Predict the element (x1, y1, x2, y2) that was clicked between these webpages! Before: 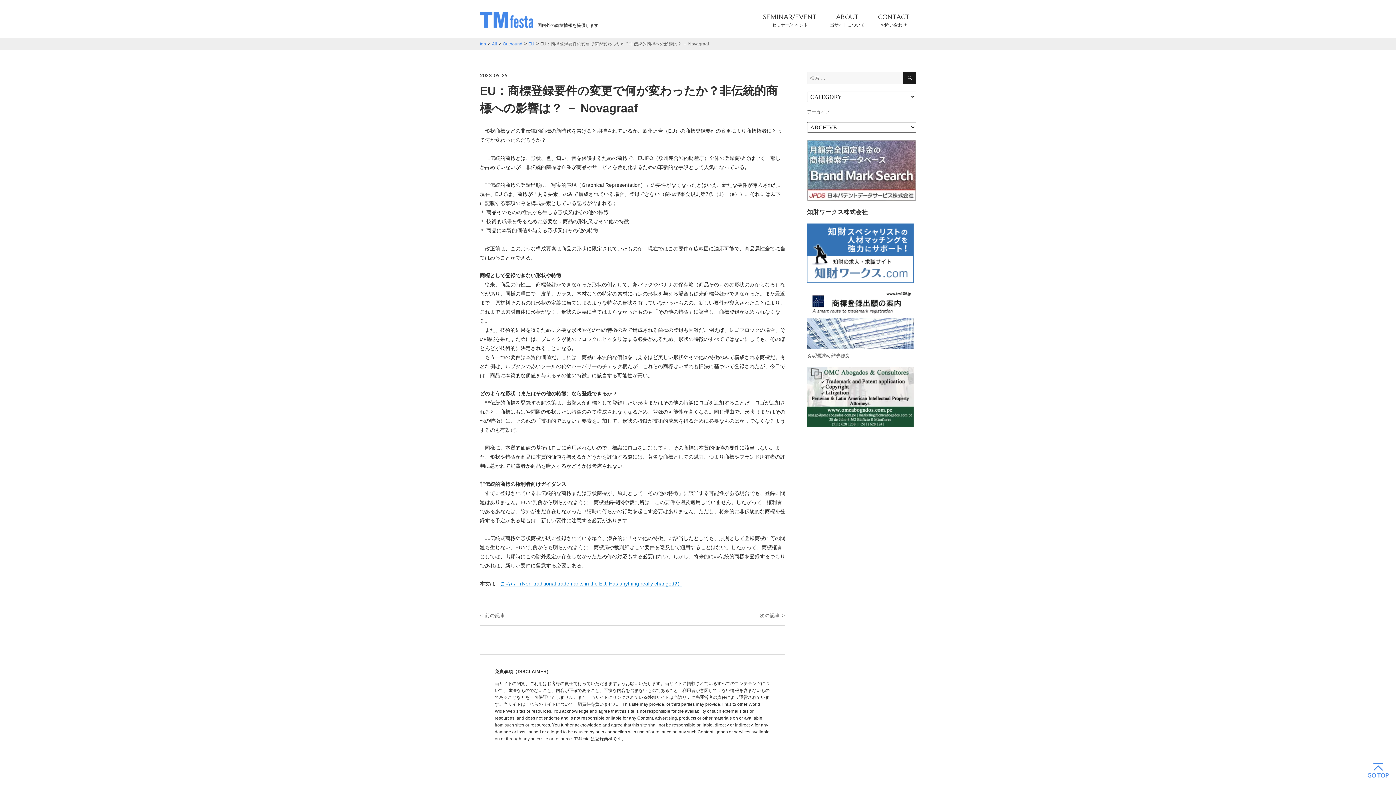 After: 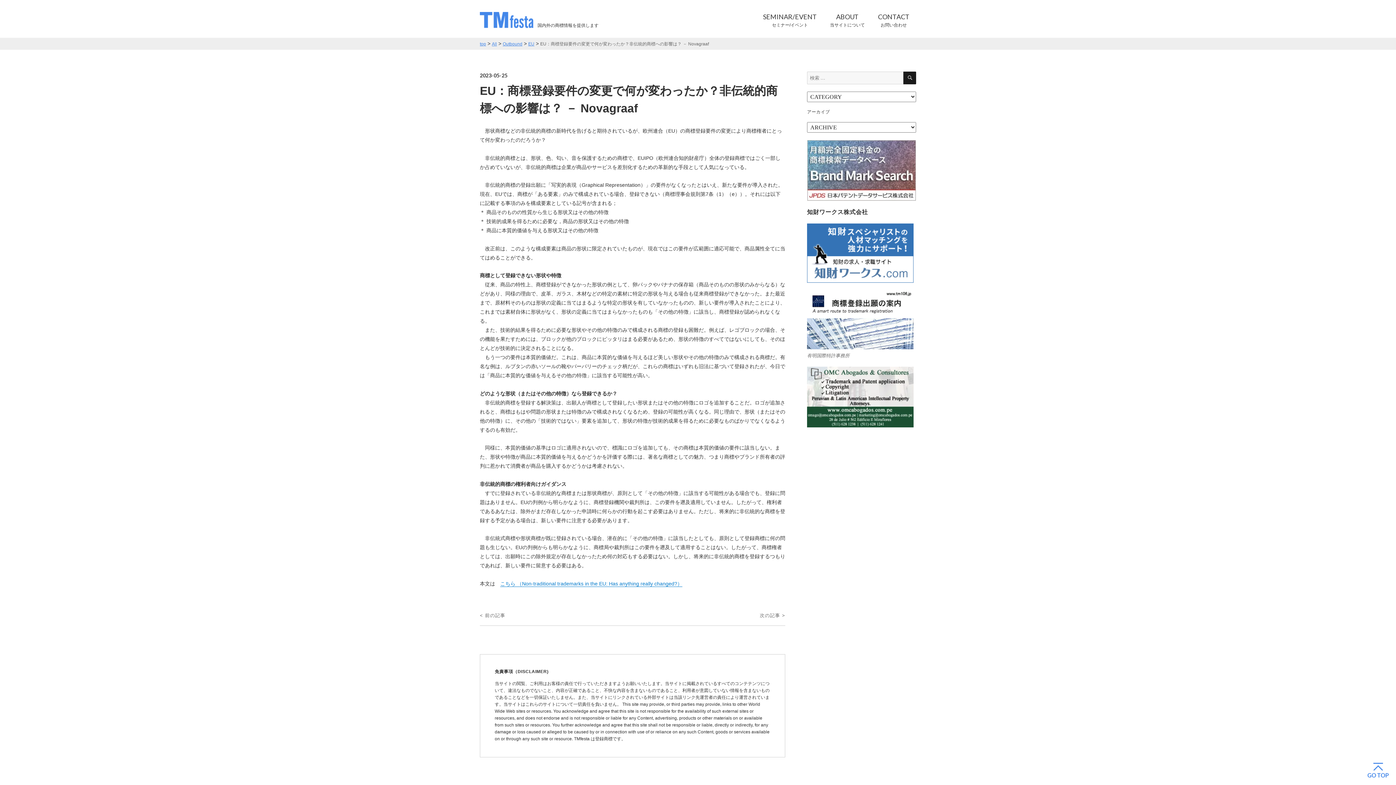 Action: bbox: (807, 394, 913, 399)